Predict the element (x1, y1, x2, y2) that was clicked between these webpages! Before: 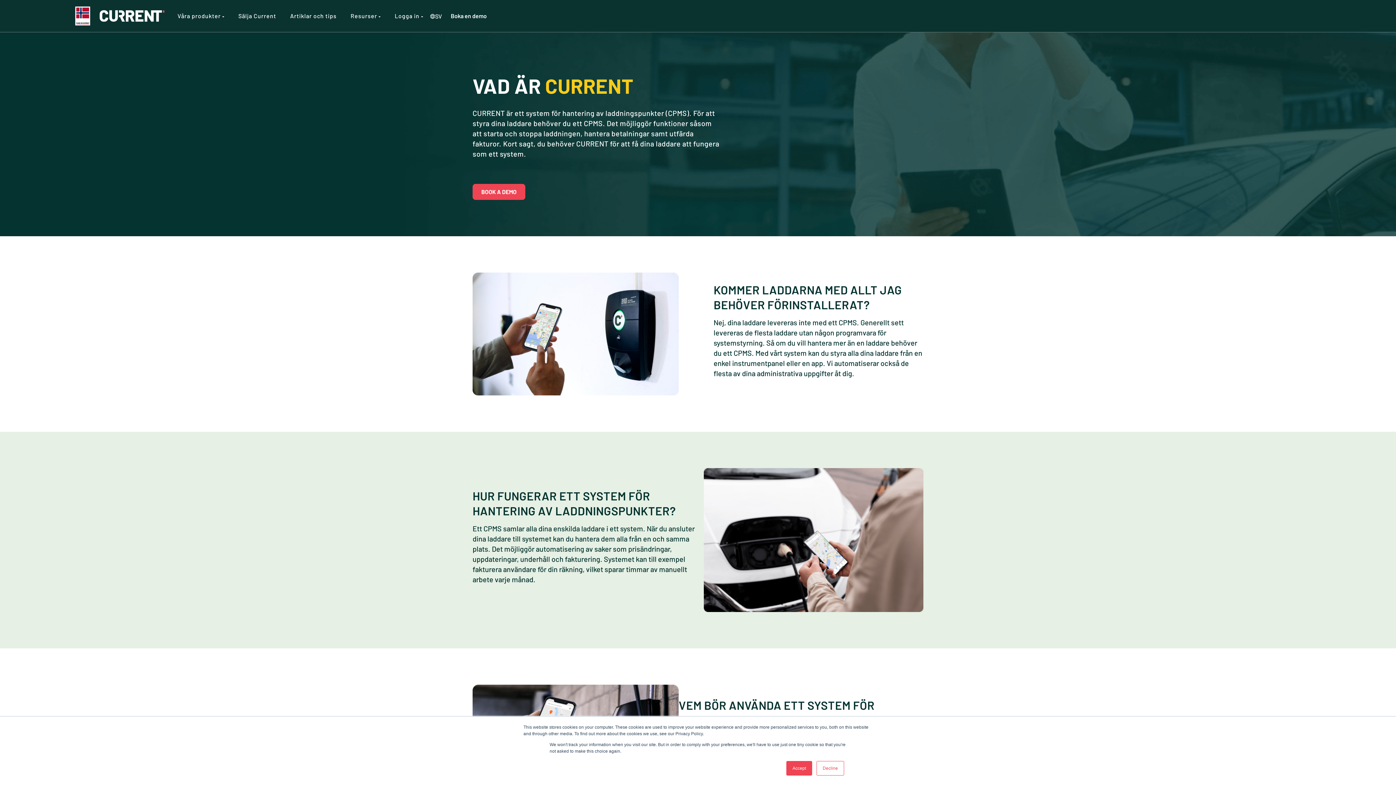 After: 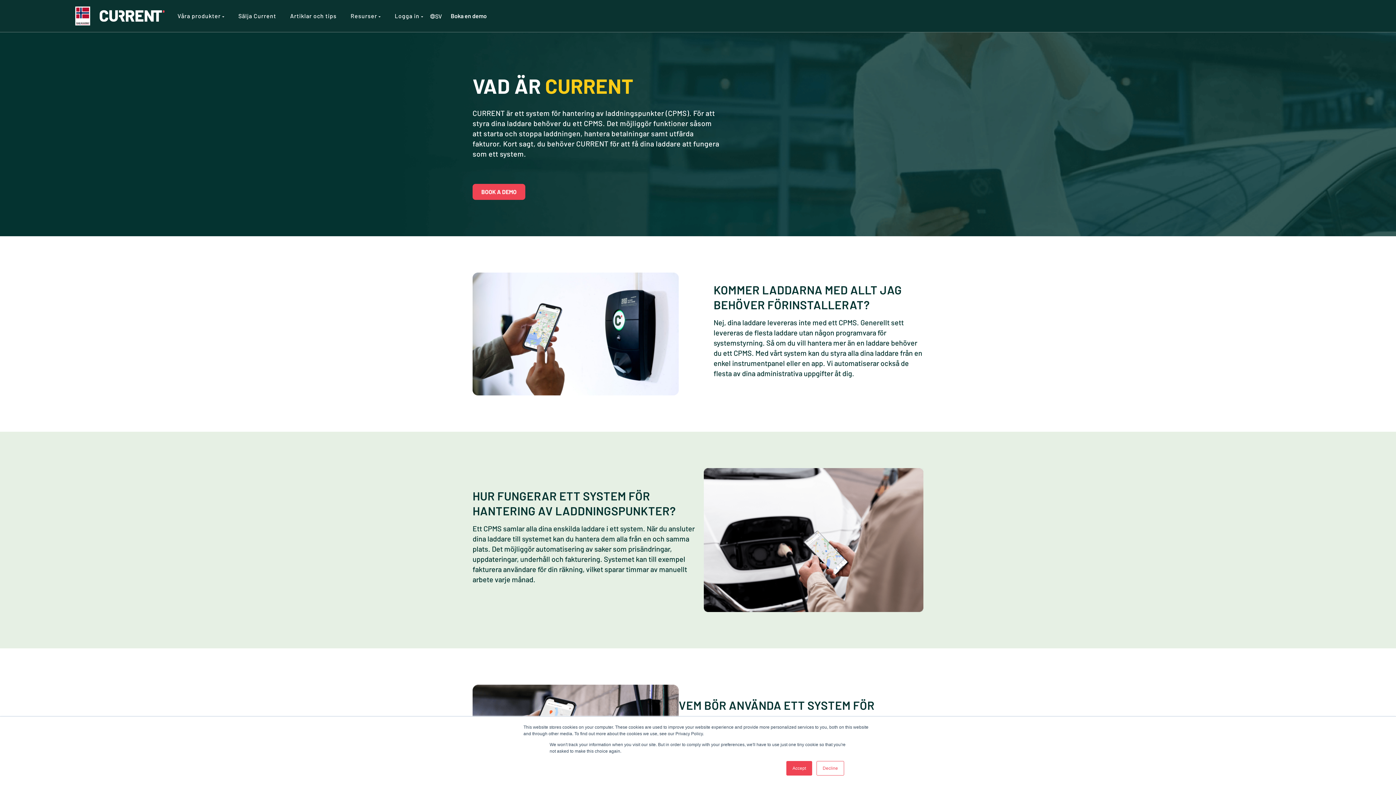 Action: label: Artiklar och tips bbox: (283, 0, 343, 31)